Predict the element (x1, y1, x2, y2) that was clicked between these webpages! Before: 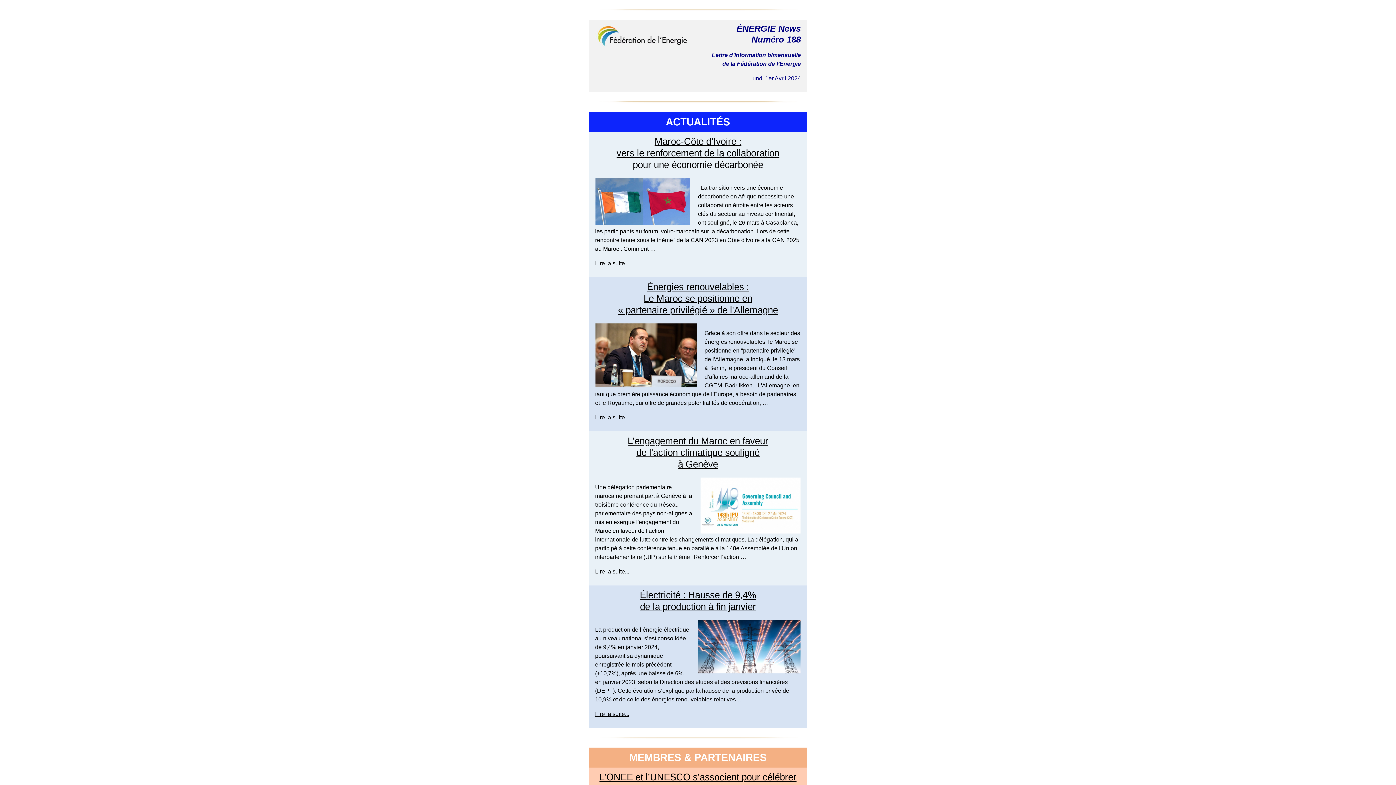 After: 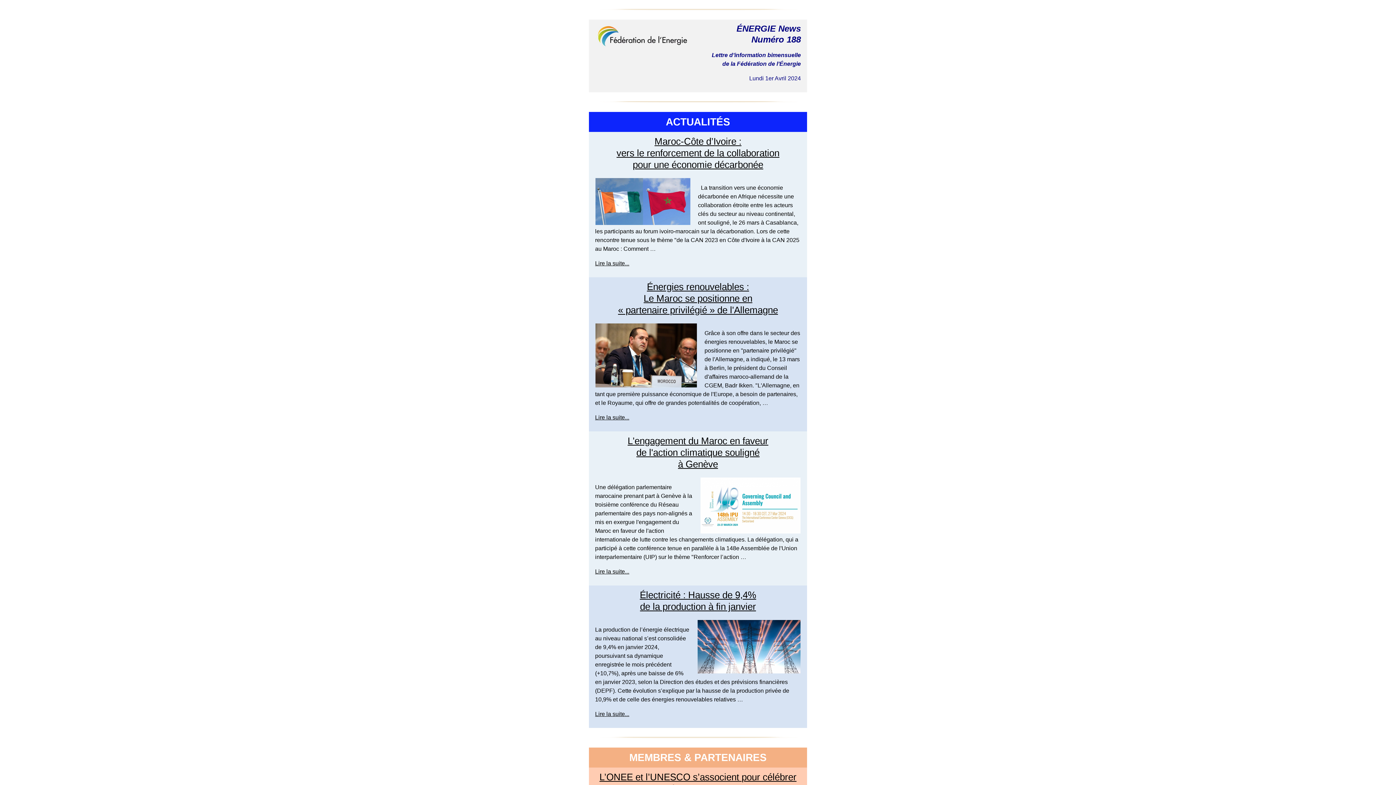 Action: label: L’ONEE et l’UNESCO s’associent  bbox: (599, 772, 741, 782)